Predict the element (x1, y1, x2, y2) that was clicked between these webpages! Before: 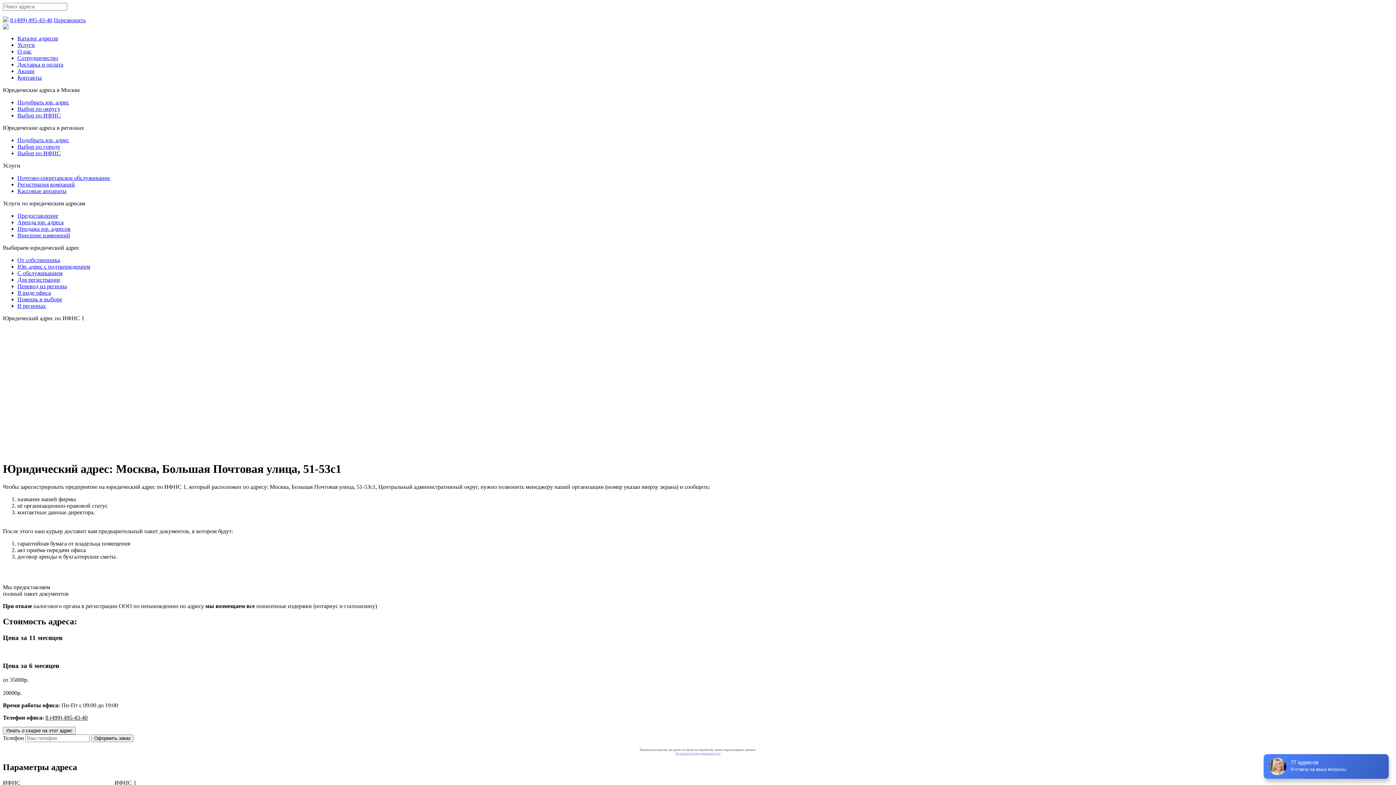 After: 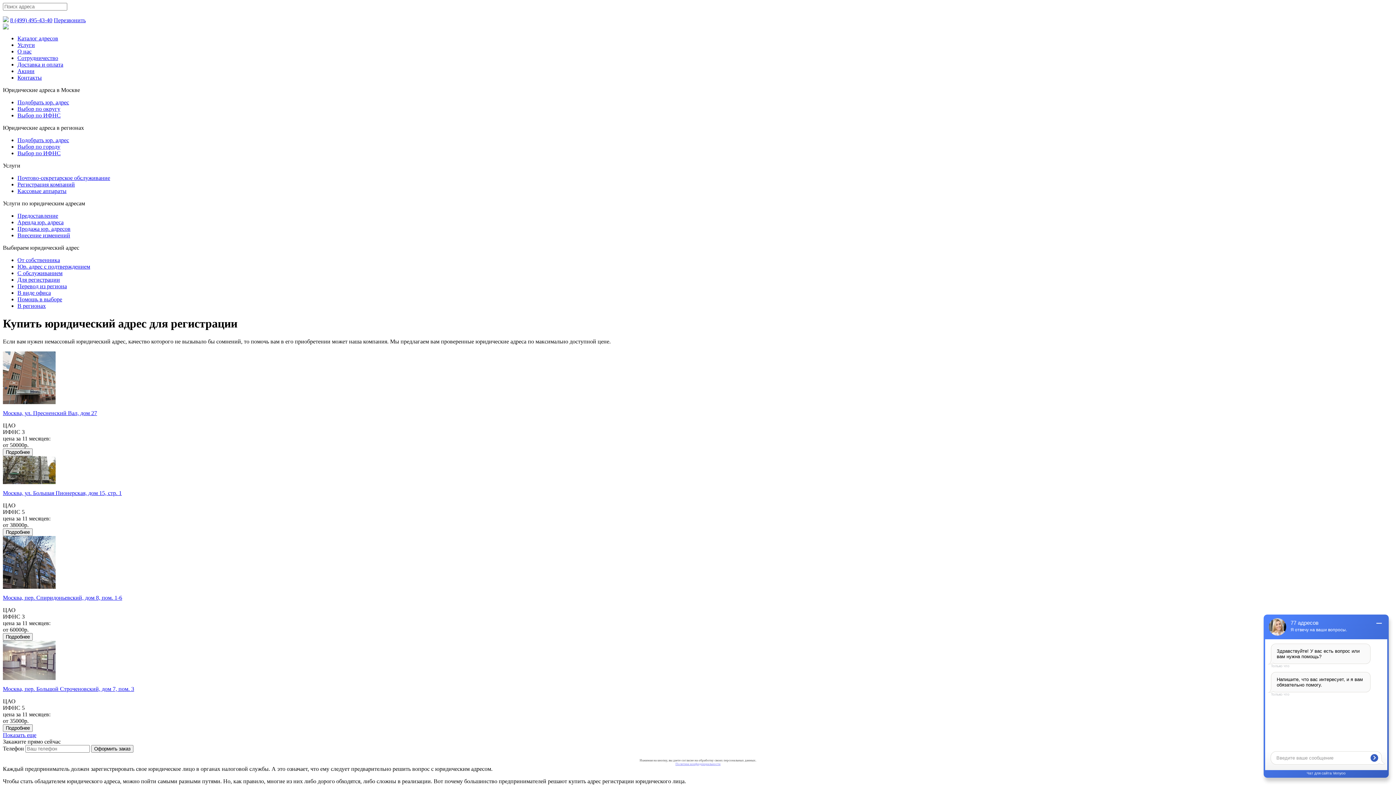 Action: bbox: (17, 276, 60, 282) label: Для регистрации